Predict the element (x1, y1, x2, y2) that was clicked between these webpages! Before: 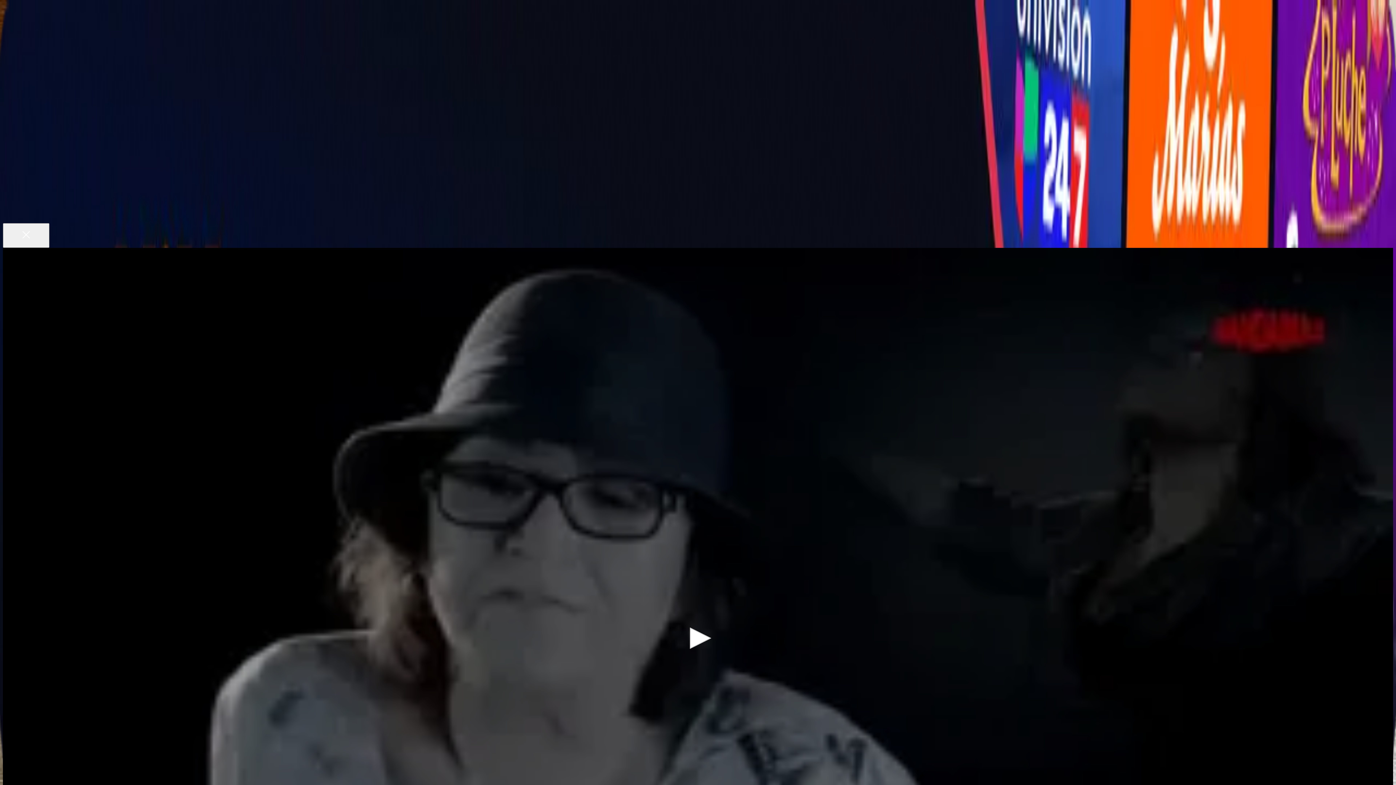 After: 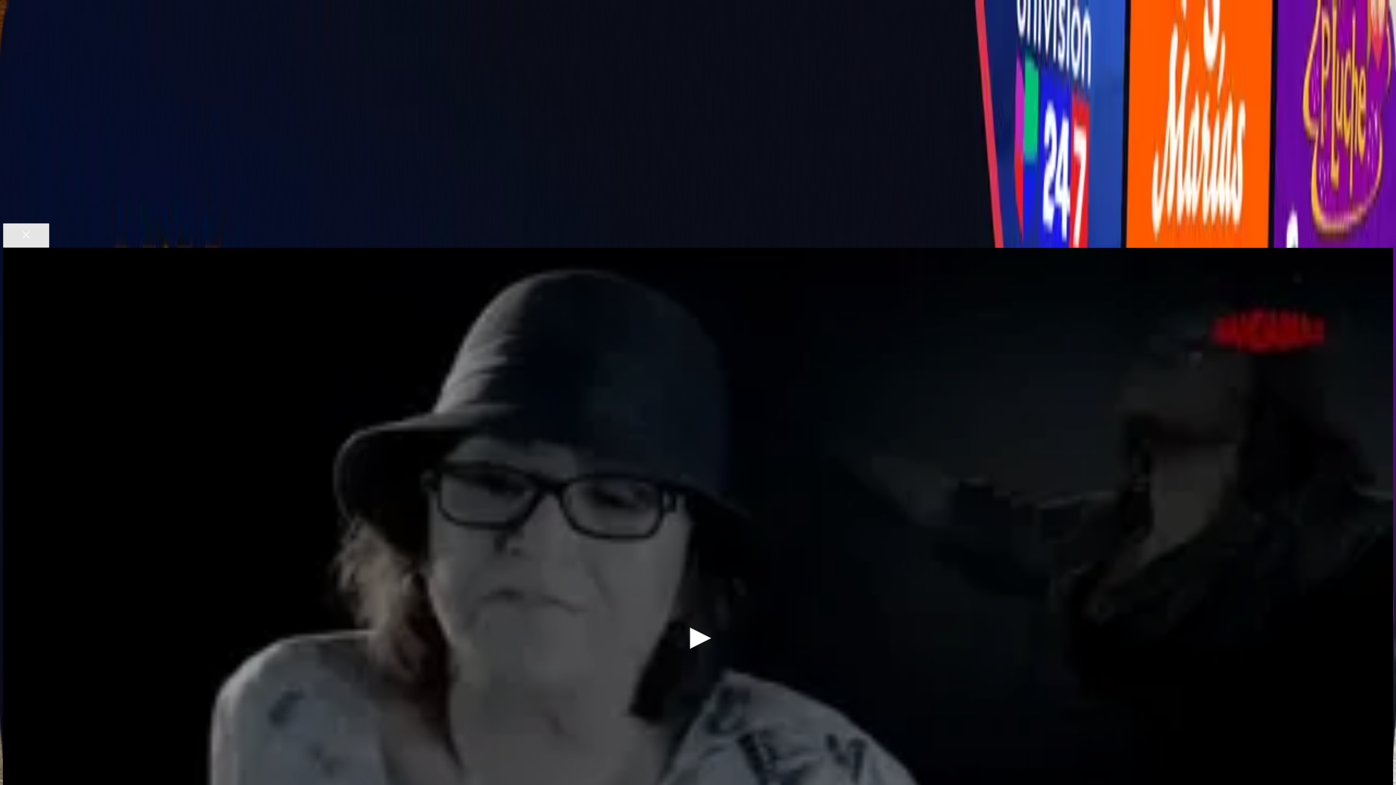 Action: label: Close bbox: (2, 223, 49, 247)